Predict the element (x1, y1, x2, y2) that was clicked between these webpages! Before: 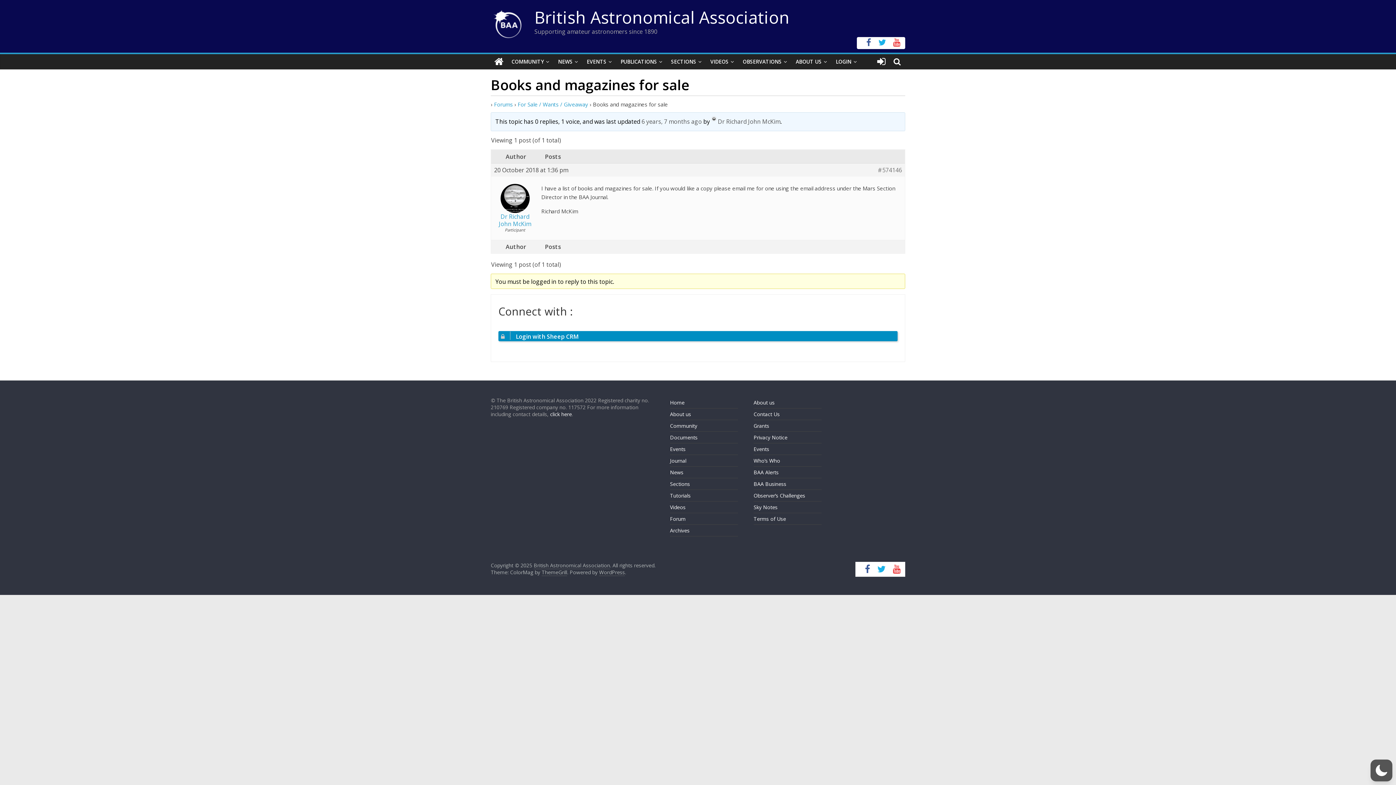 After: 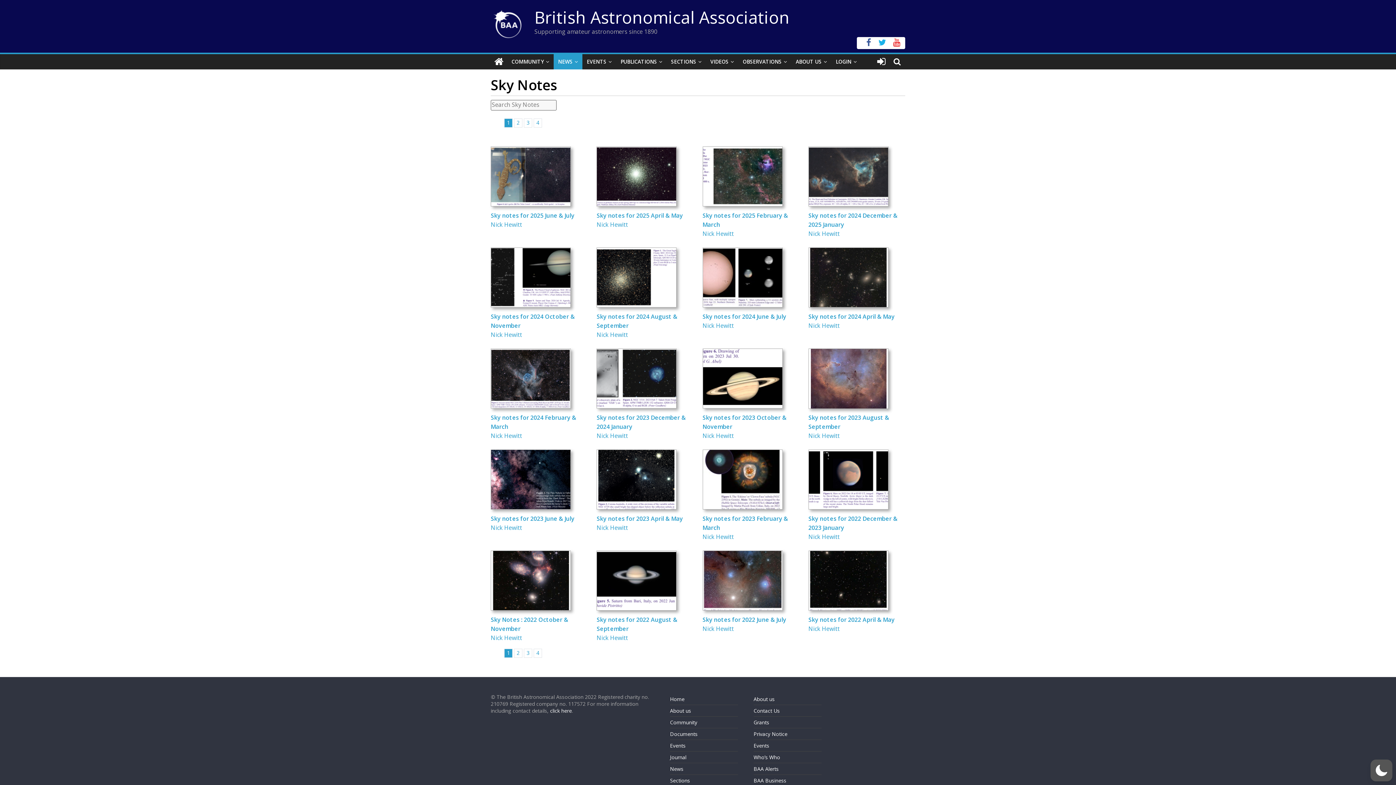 Action: label: Sky Notes bbox: (753, 504, 777, 510)